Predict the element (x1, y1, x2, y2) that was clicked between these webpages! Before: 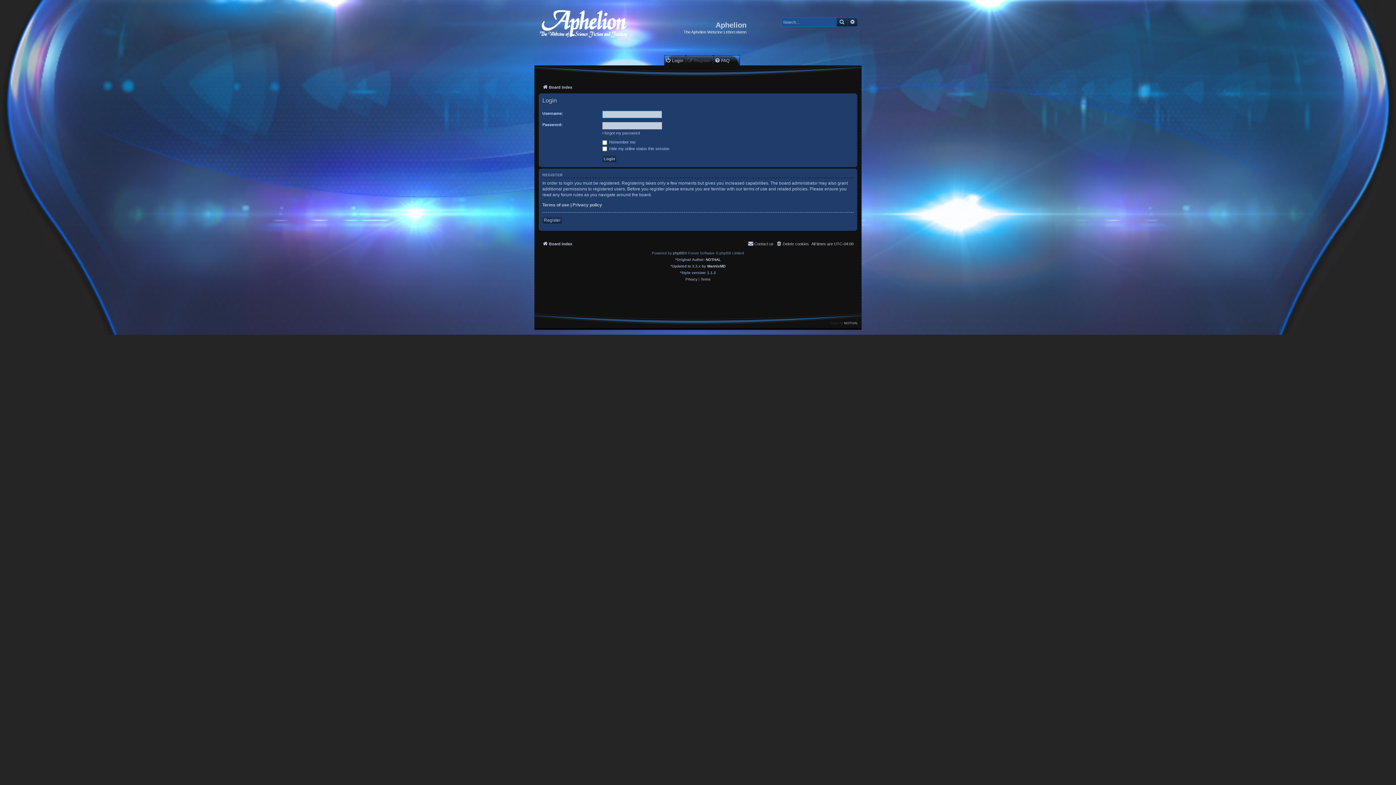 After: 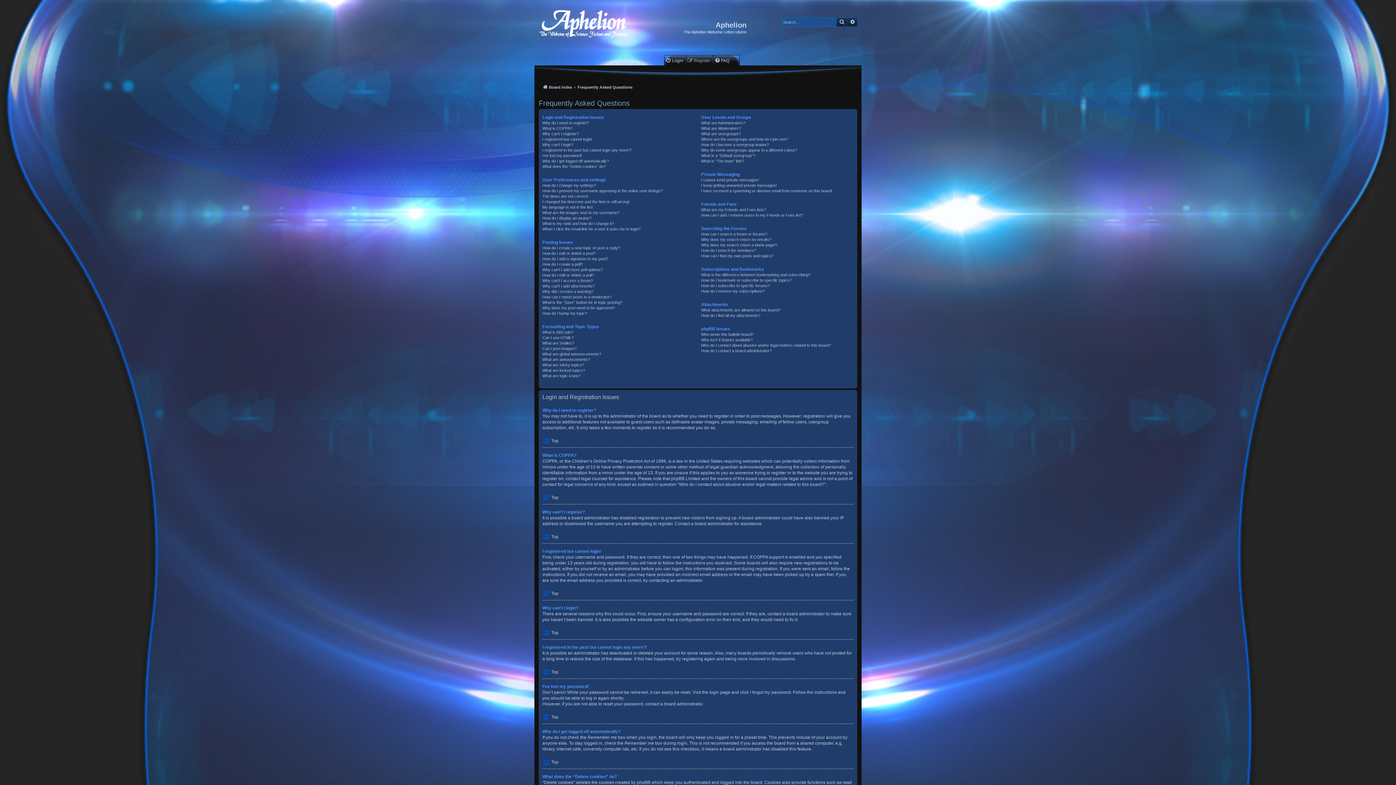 Action: label: FAQ bbox: (714, 57, 729, 63)